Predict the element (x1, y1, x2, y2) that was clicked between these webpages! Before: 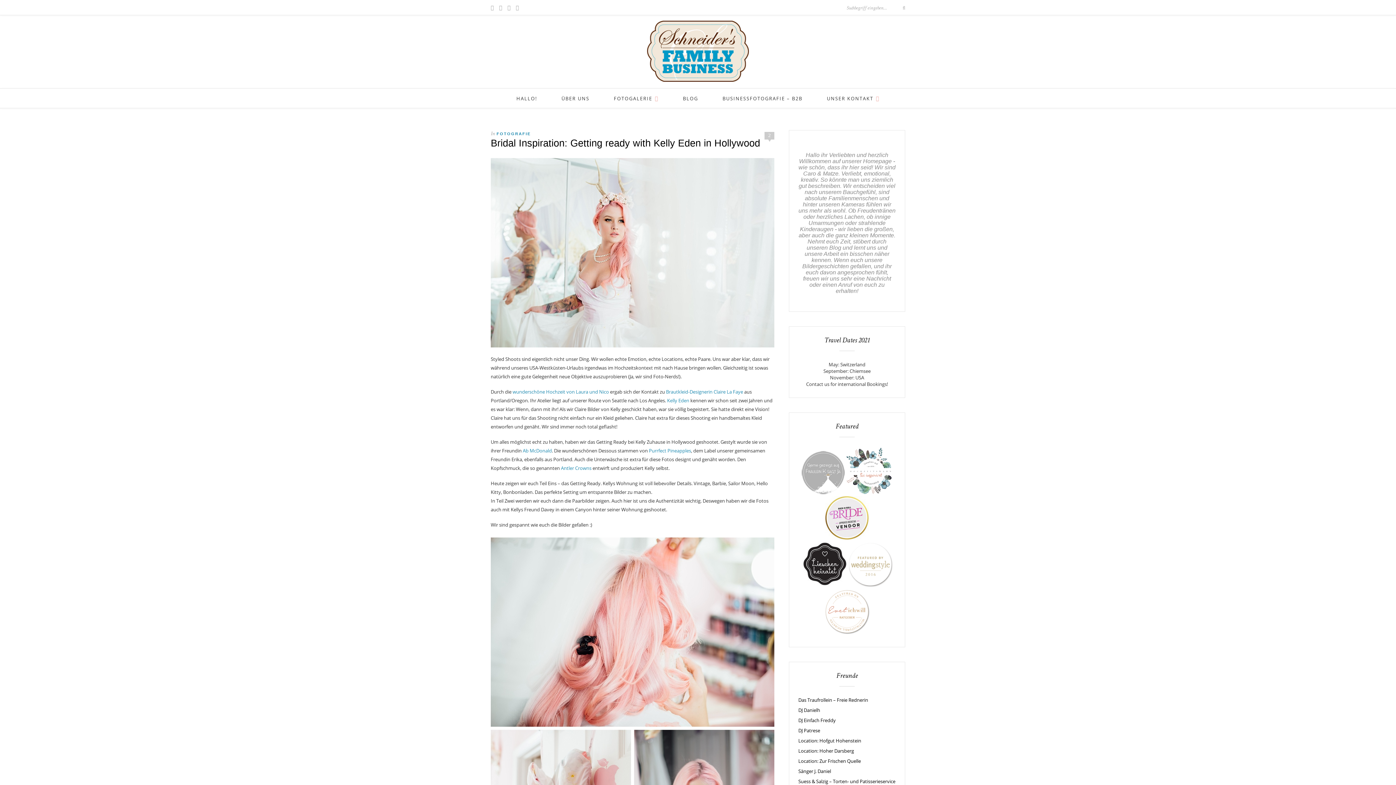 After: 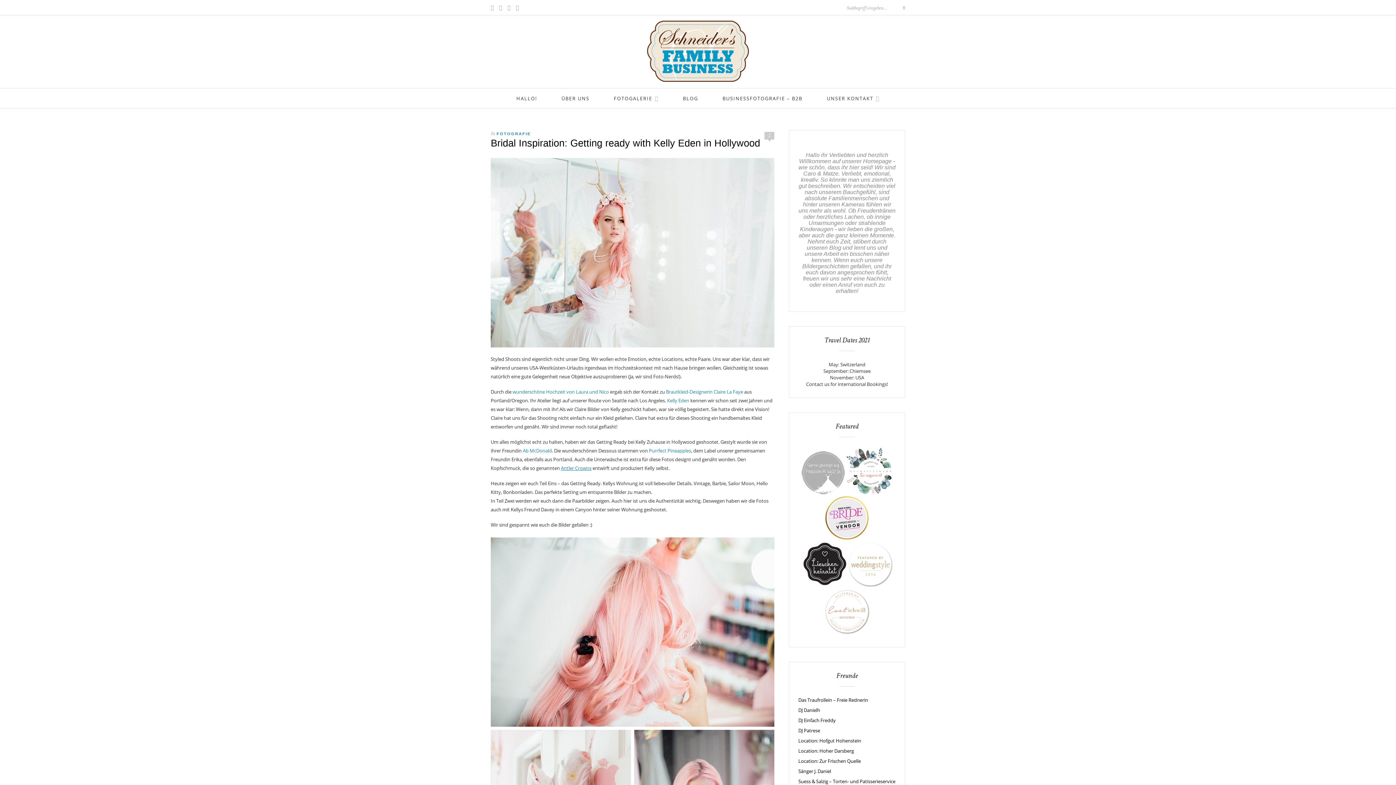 Action: bbox: (561, 465, 591, 471) label: Antler Crowns